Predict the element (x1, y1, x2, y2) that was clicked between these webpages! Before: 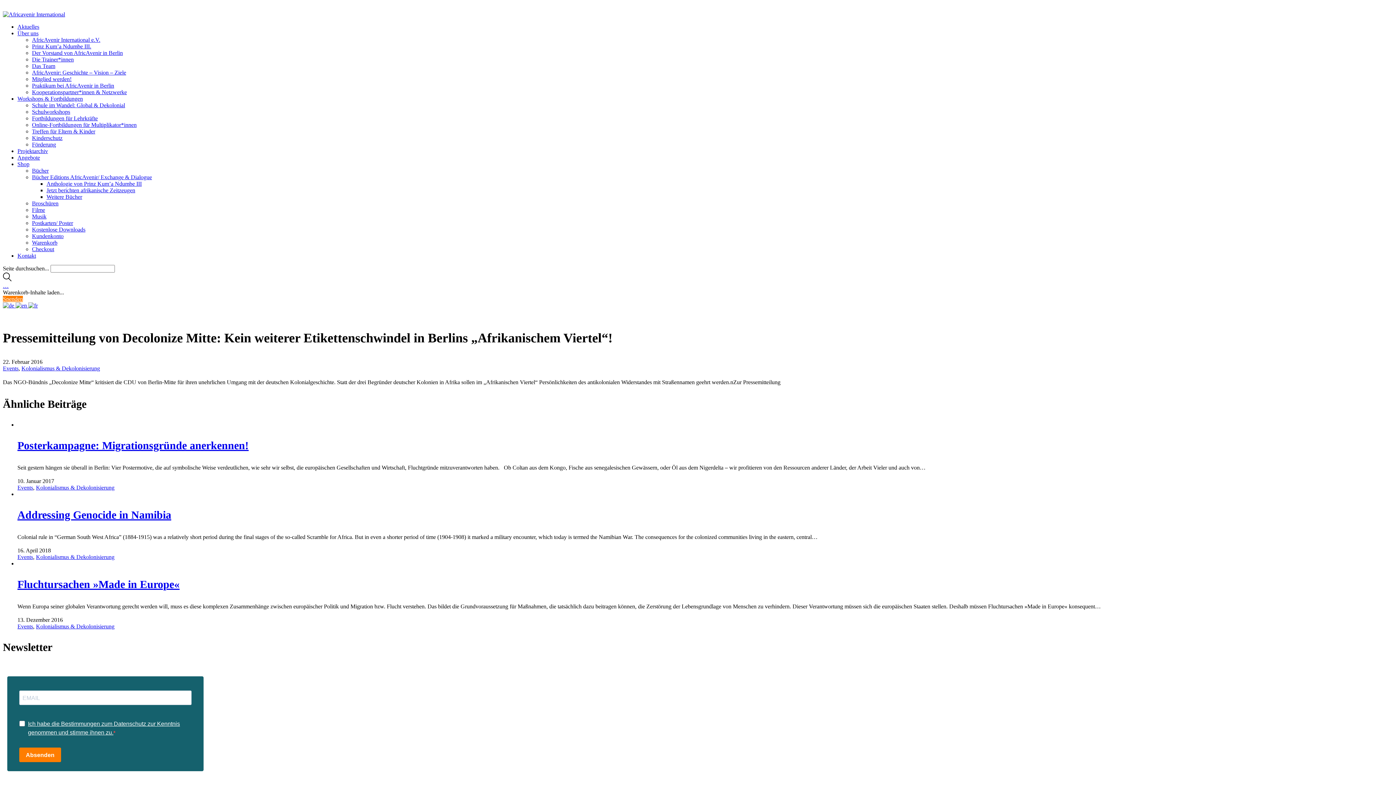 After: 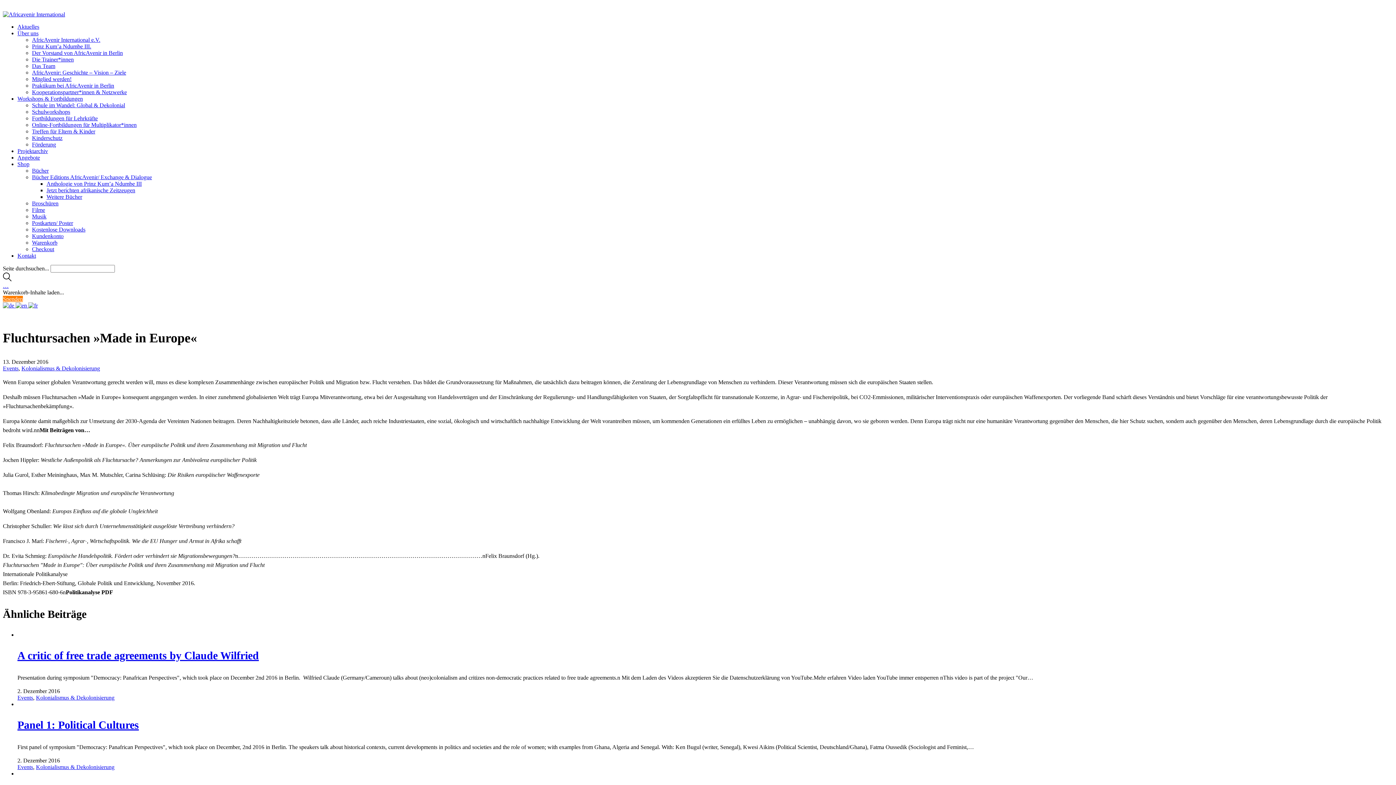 Action: label: Fluchtursachen »Made in Europe« bbox: (17, 578, 179, 590)